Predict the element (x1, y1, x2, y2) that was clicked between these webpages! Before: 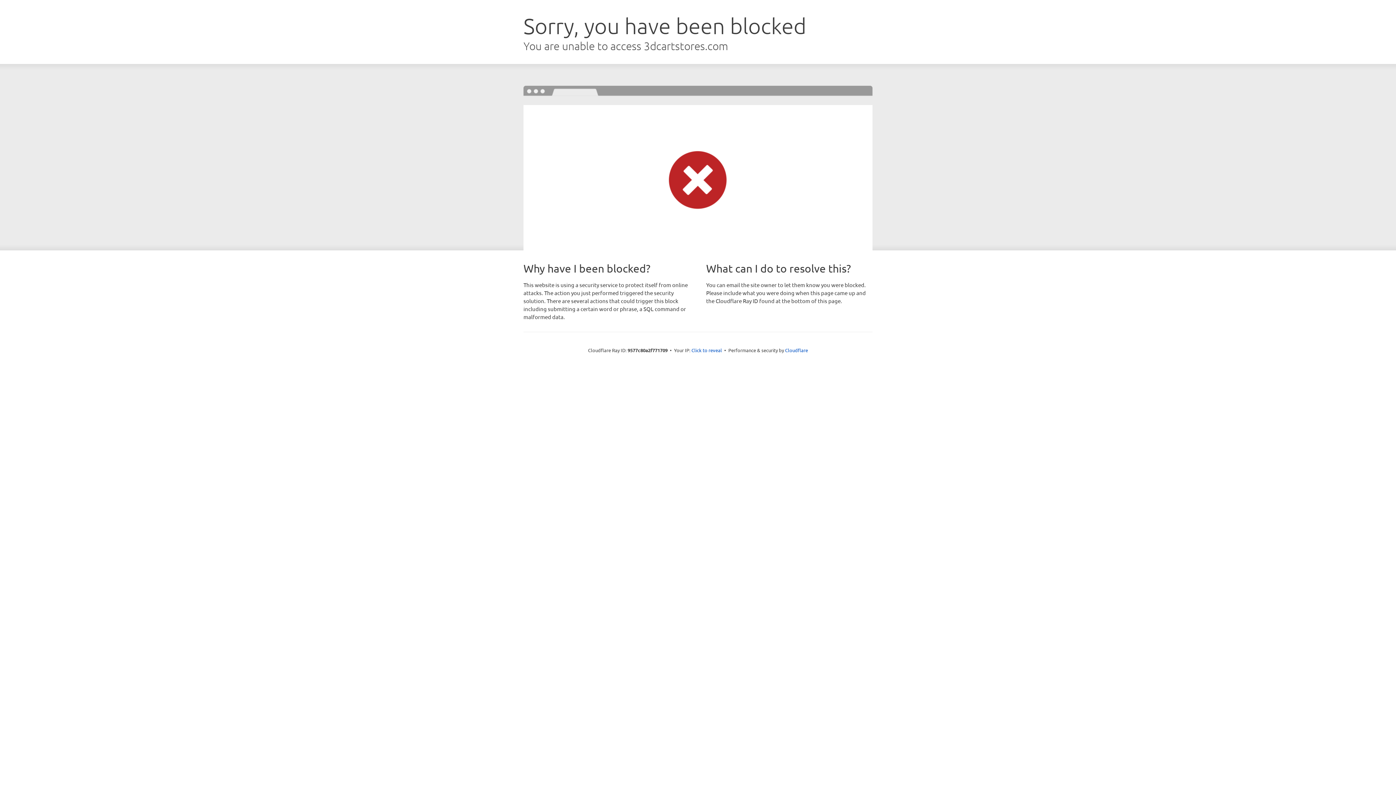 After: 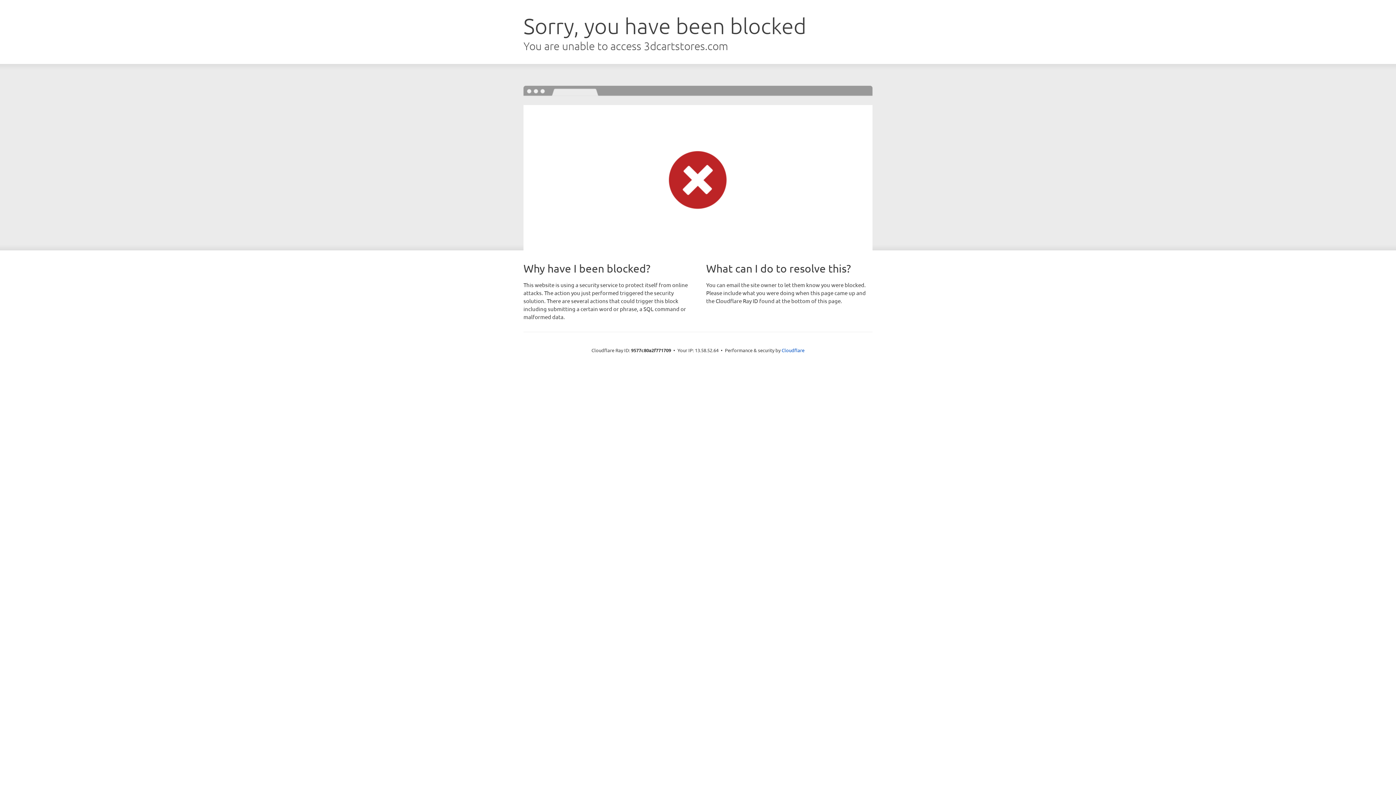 Action: bbox: (691, 346, 722, 353) label: Click to reveal